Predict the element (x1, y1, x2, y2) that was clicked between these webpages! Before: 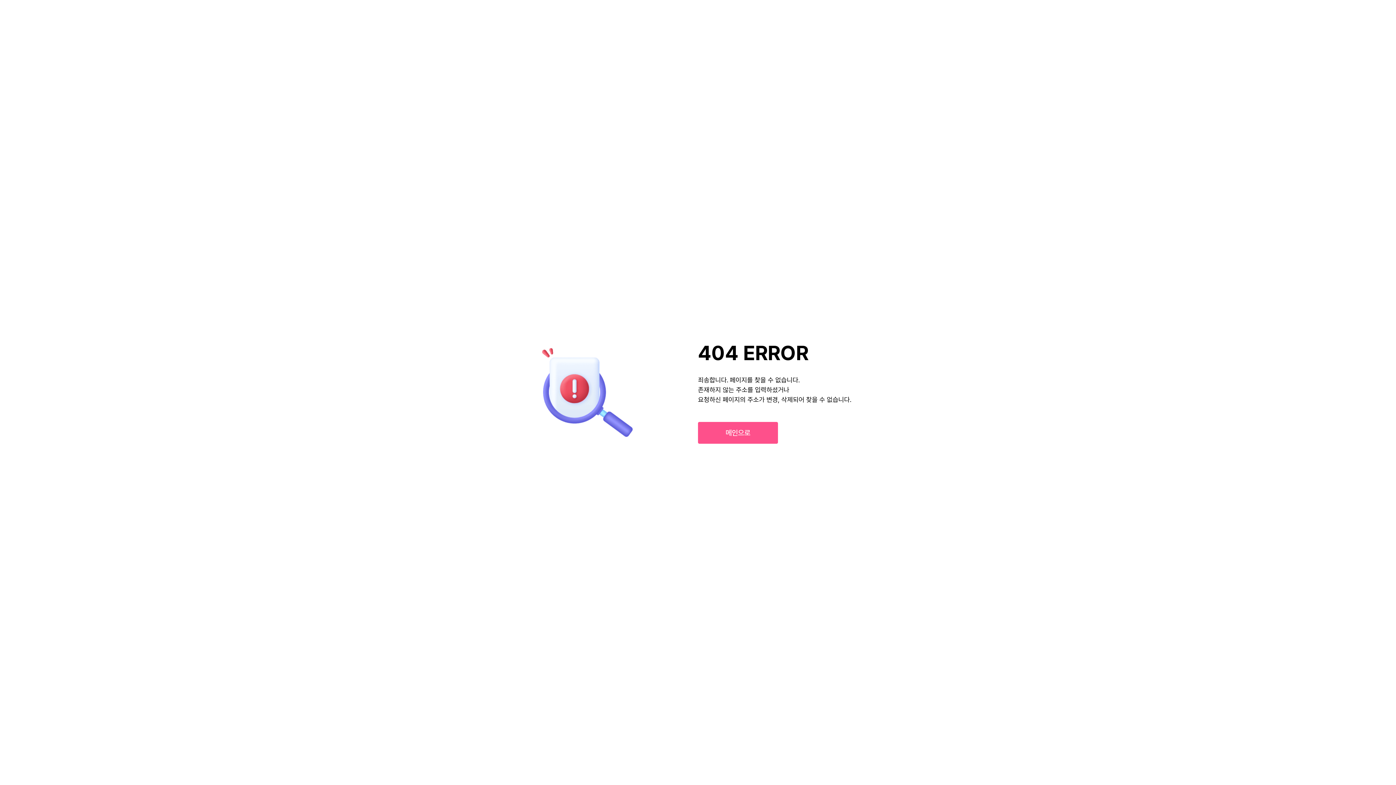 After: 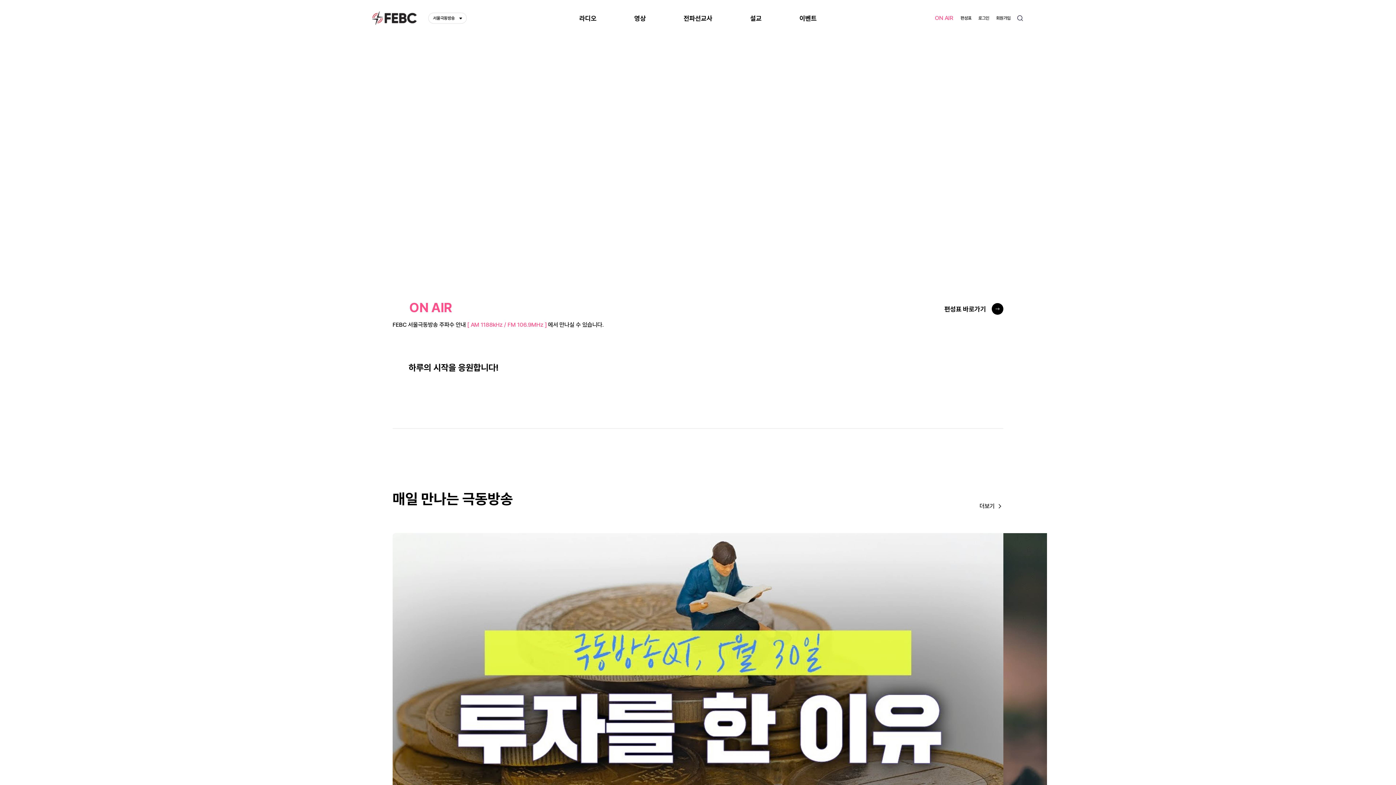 Action: label: 메인으로 bbox: (698, 422, 778, 444)